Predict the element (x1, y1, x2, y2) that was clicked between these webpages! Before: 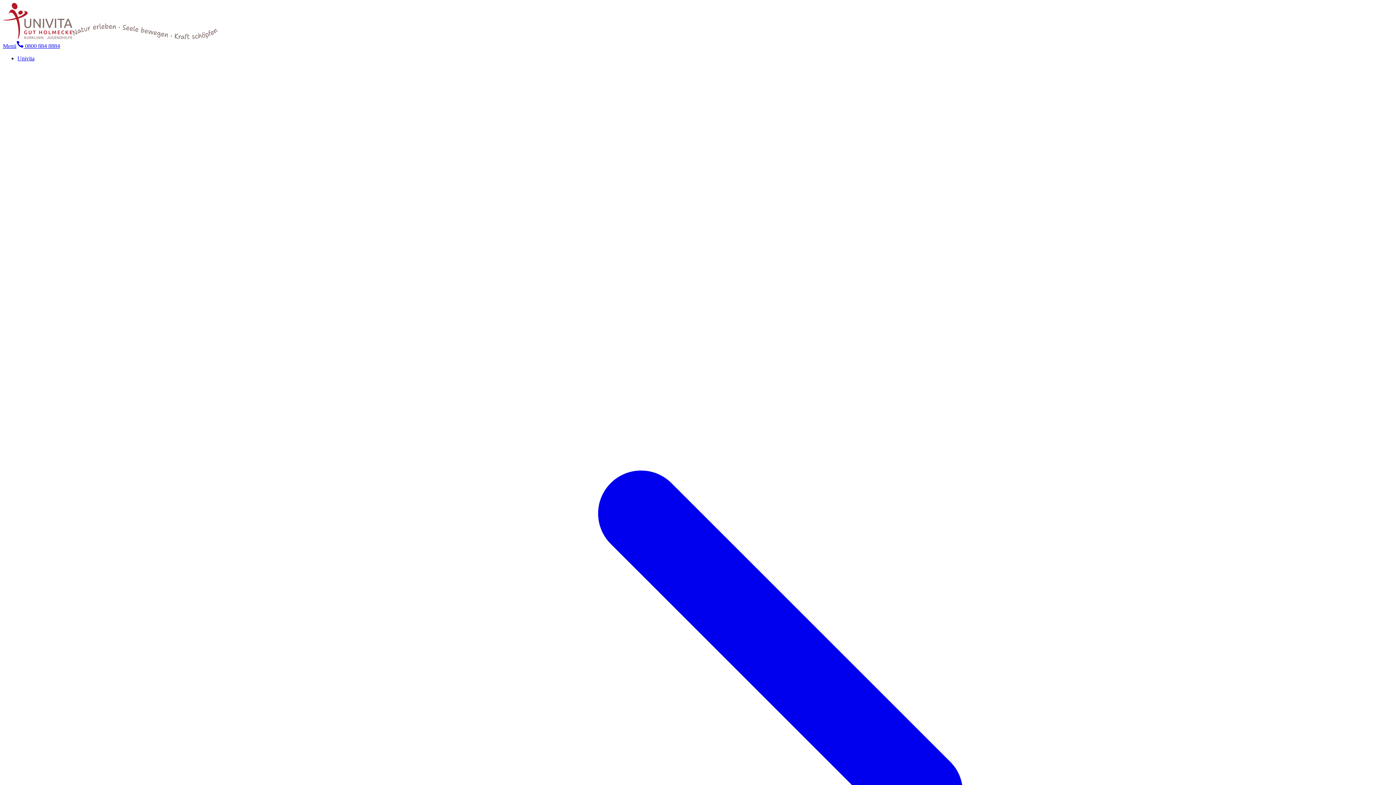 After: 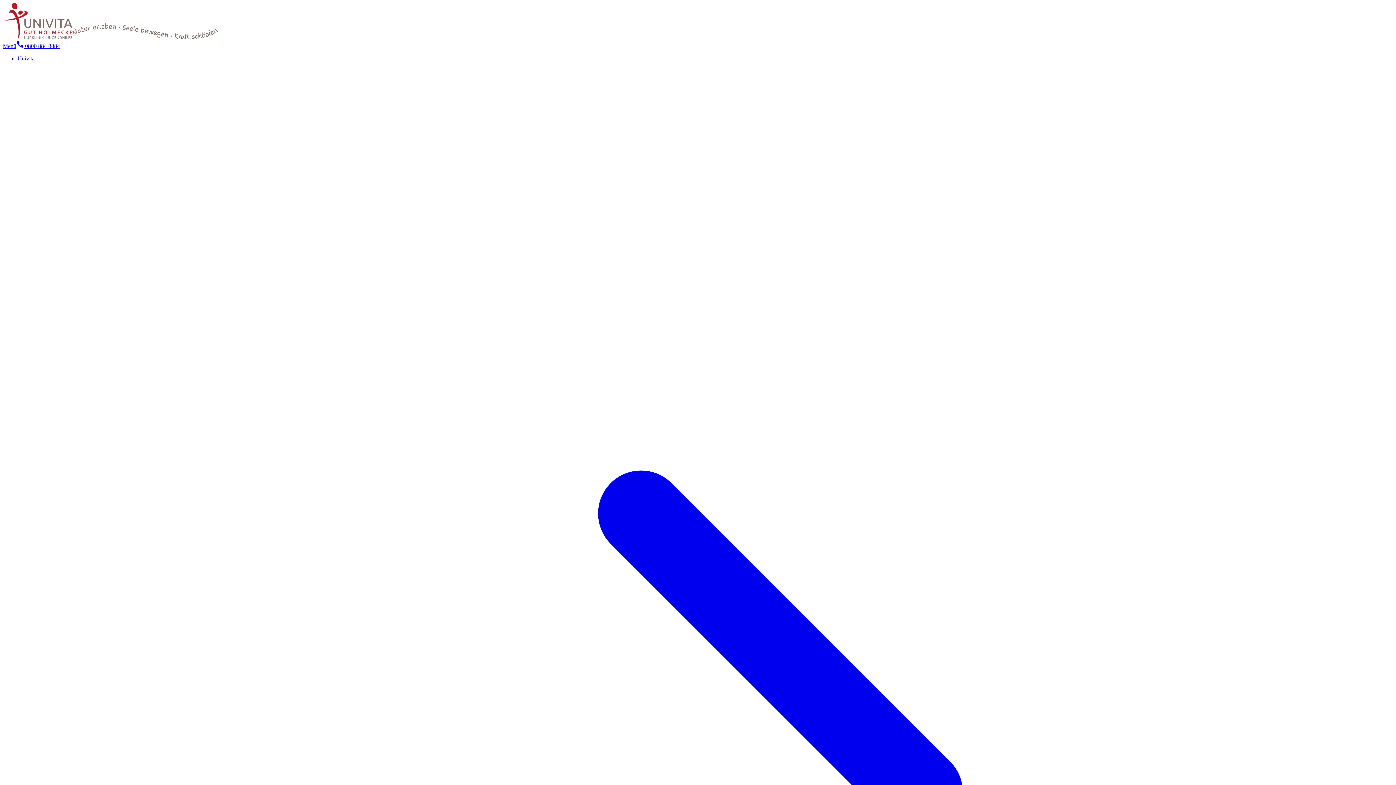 Action: bbox: (17, 55, 34, 61) label: Univita 